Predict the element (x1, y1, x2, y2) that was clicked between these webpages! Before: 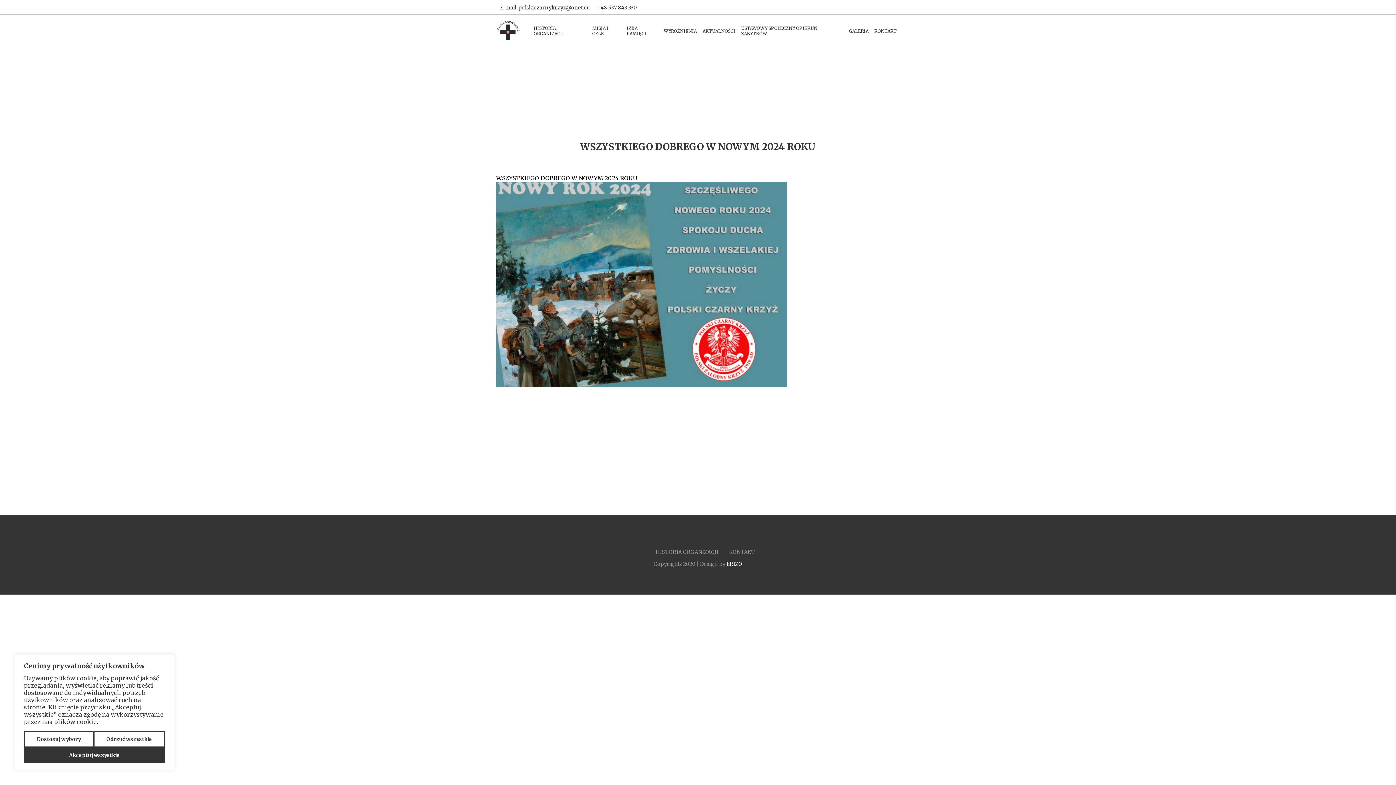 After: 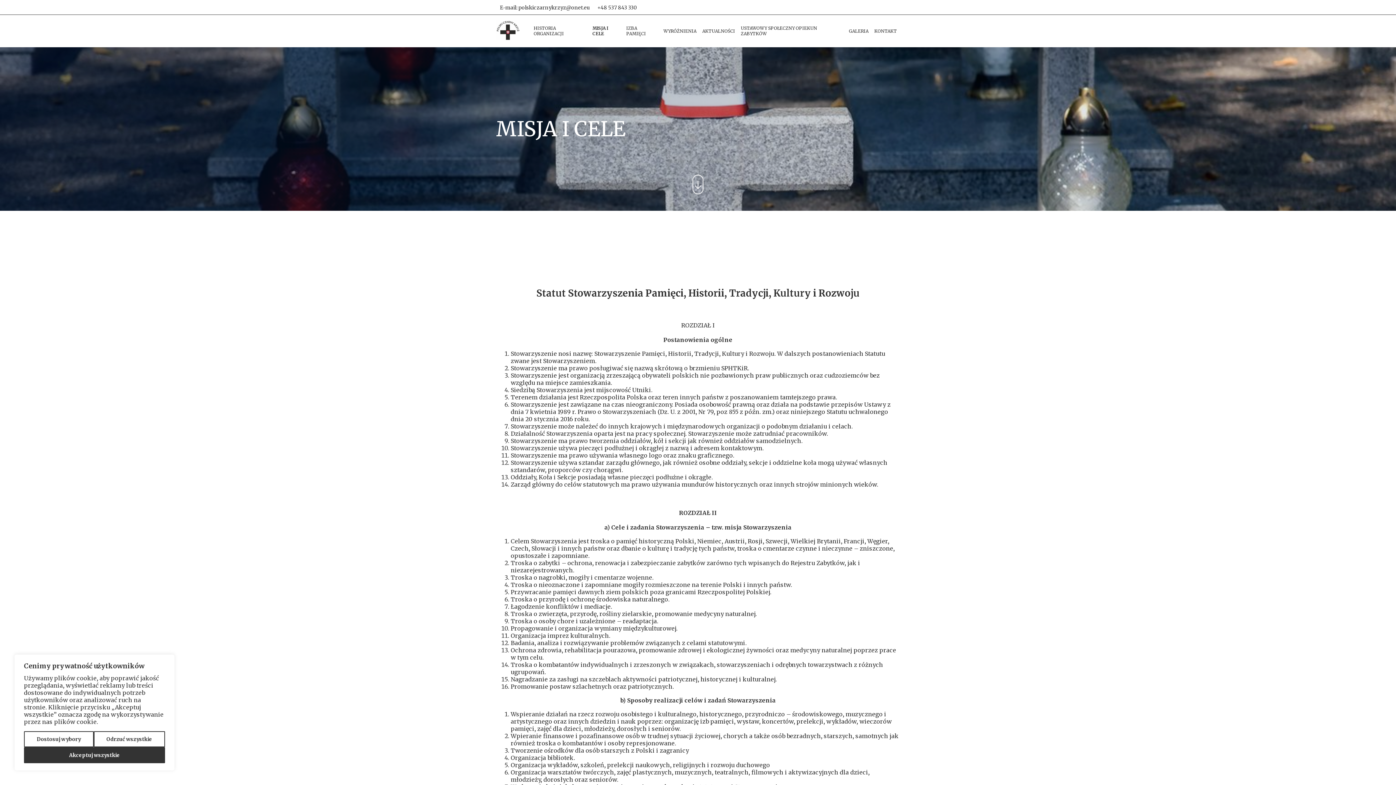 Action: label: MISJA I CELE bbox: (589, 20, 623, 41)